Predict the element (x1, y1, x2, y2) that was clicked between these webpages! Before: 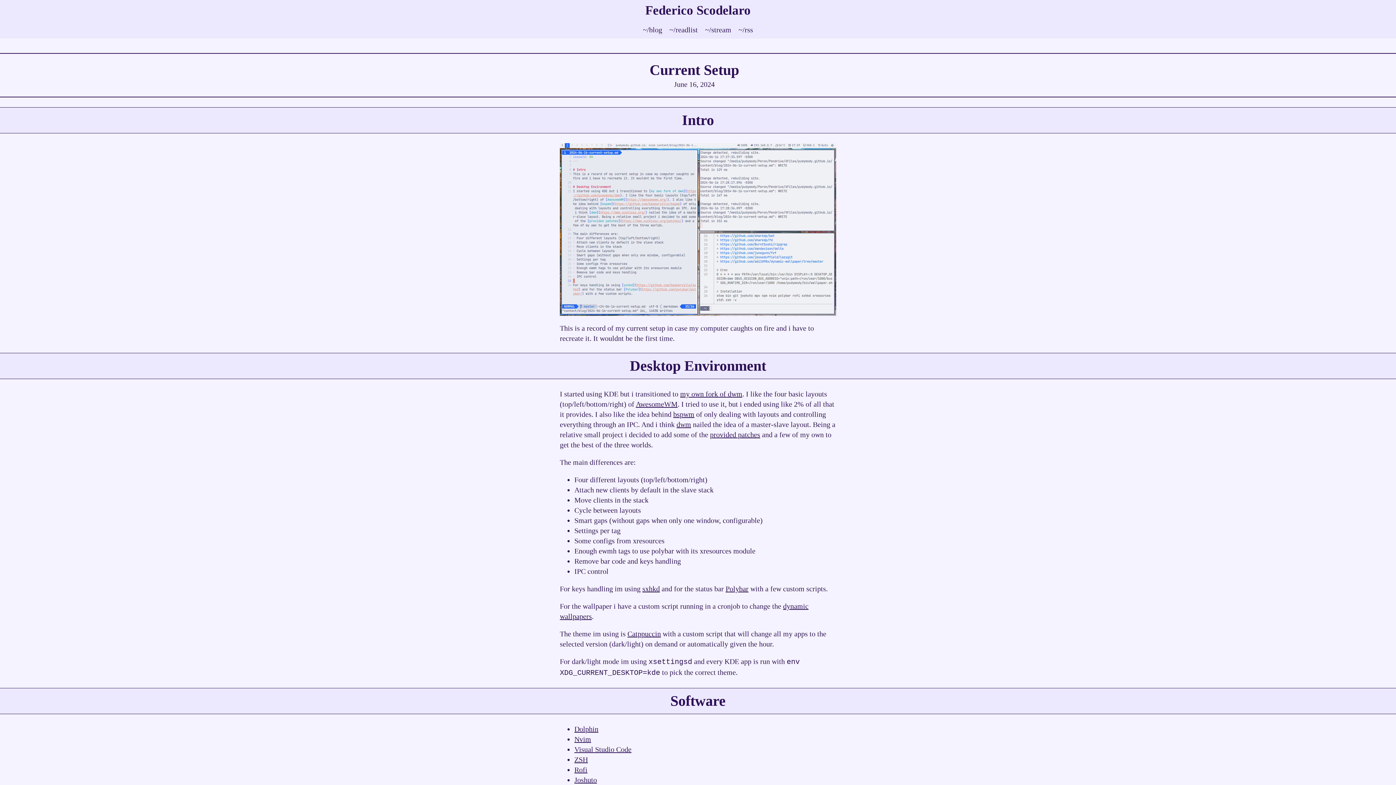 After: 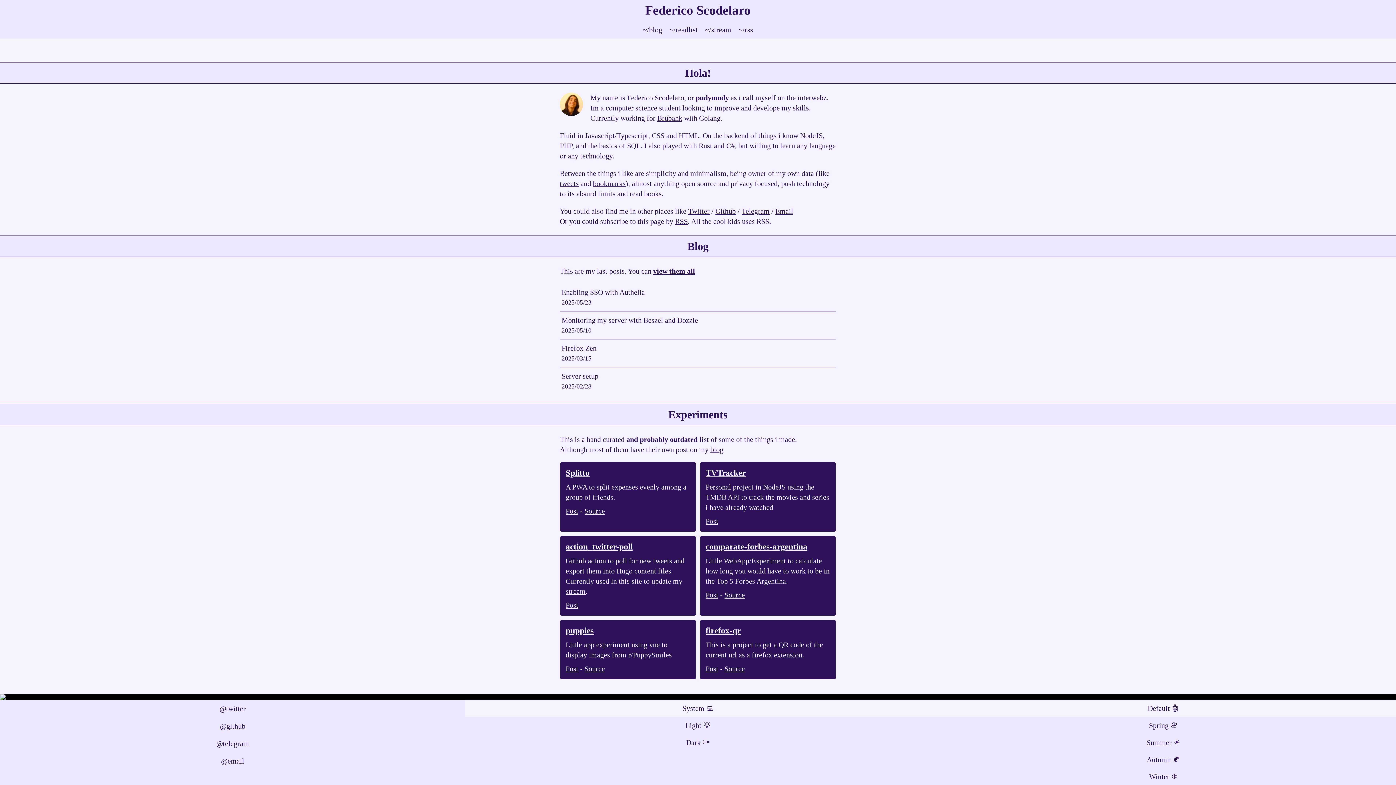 Action: bbox: (0, 0, 1396, 21) label: Federico Scodelaro